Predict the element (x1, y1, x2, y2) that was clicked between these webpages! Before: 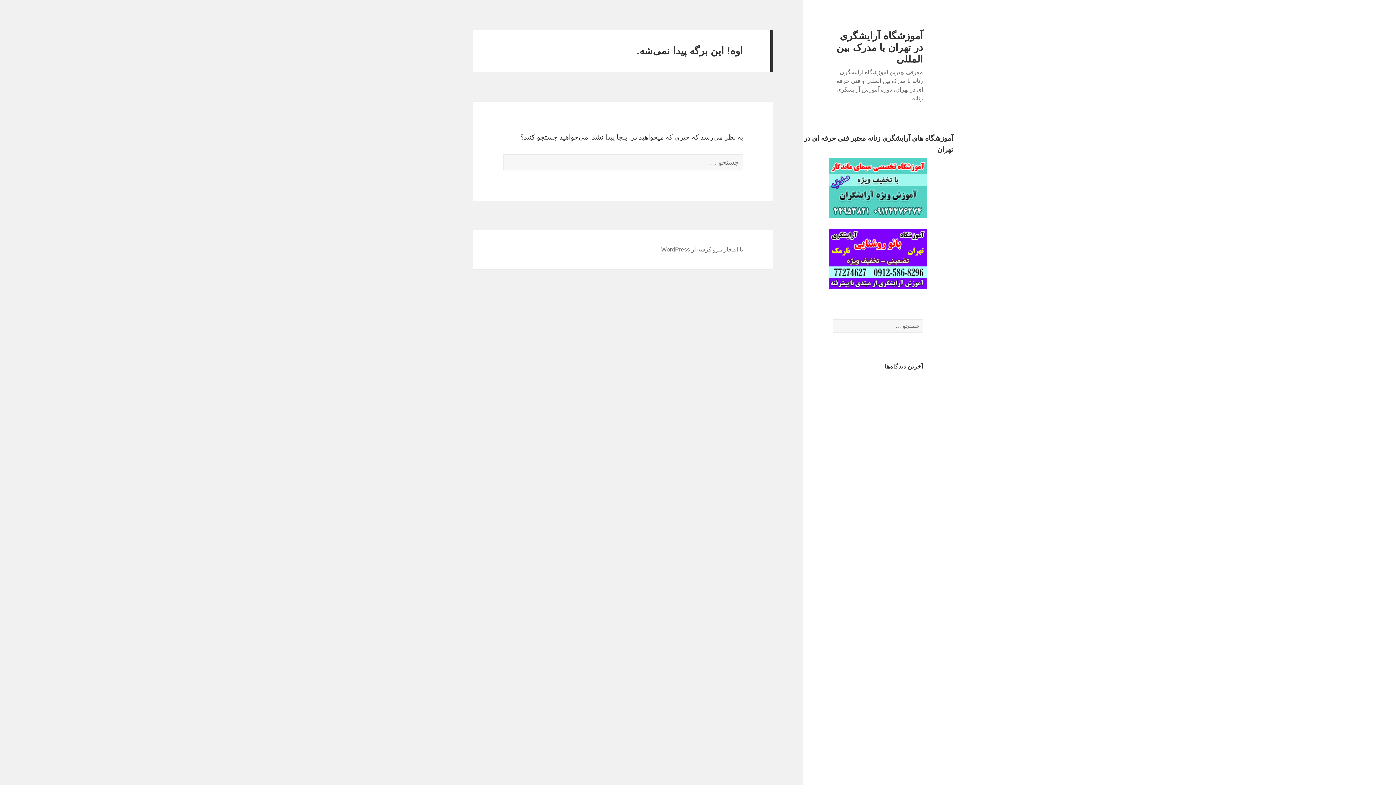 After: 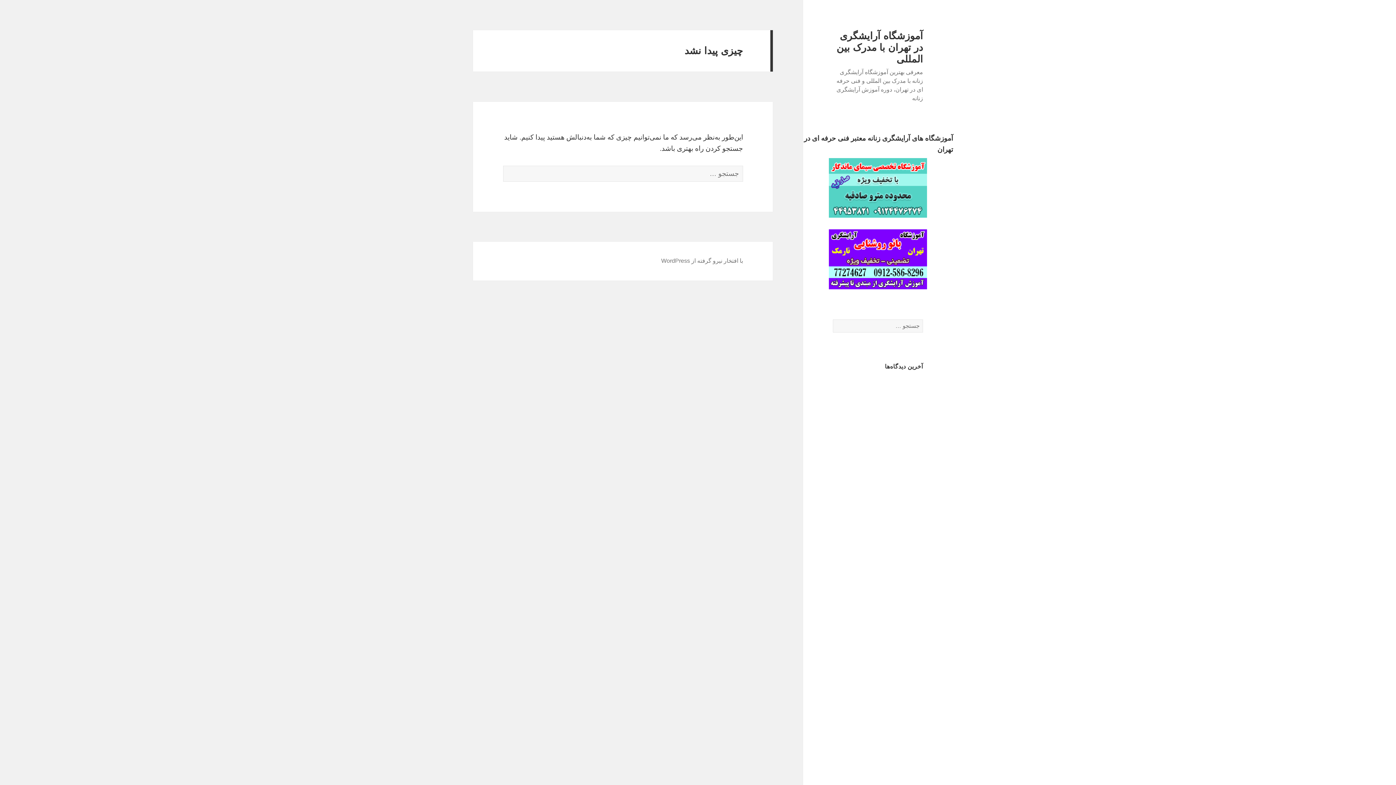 Action: bbox: (836, 30, 923, 64) label: آموزشگاه آرایشگری در تهران با مدرک بین المللی